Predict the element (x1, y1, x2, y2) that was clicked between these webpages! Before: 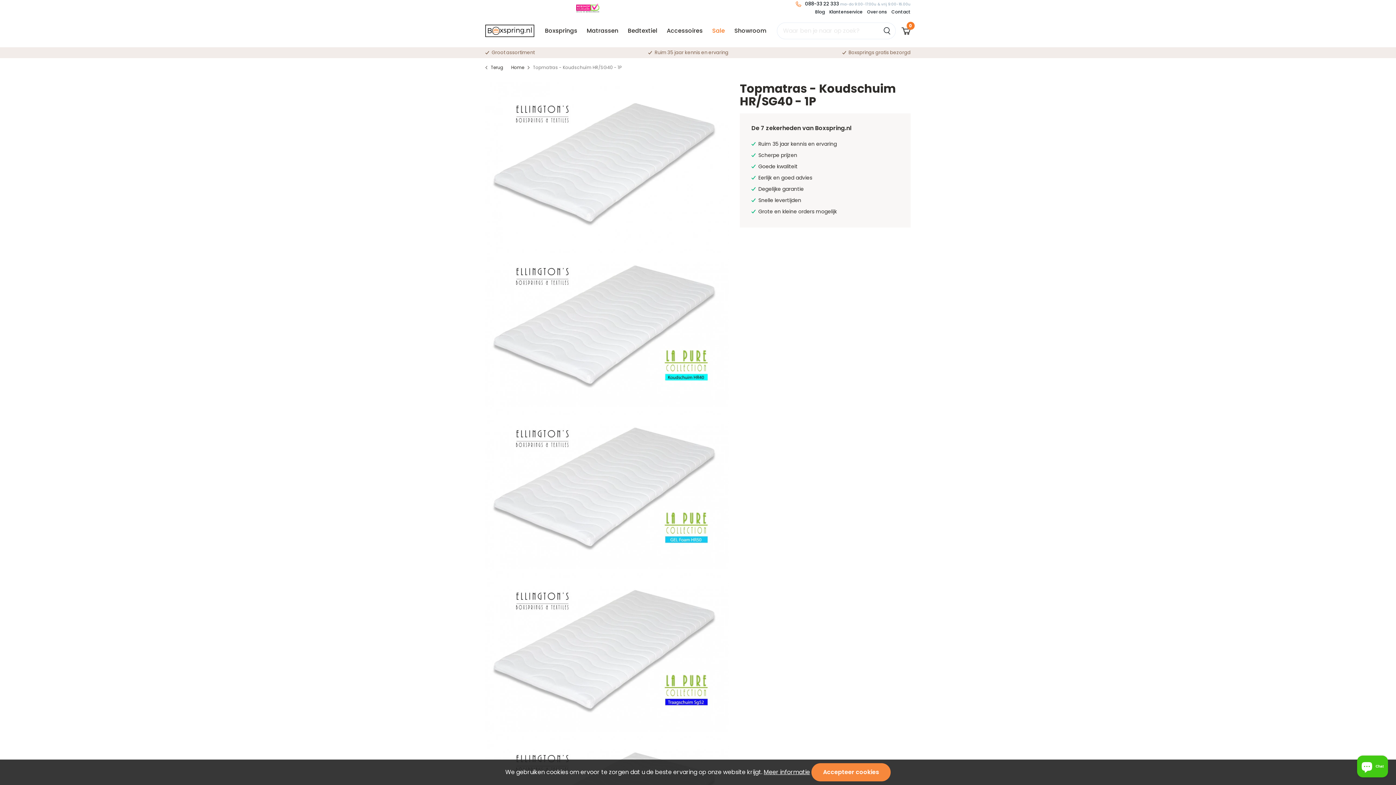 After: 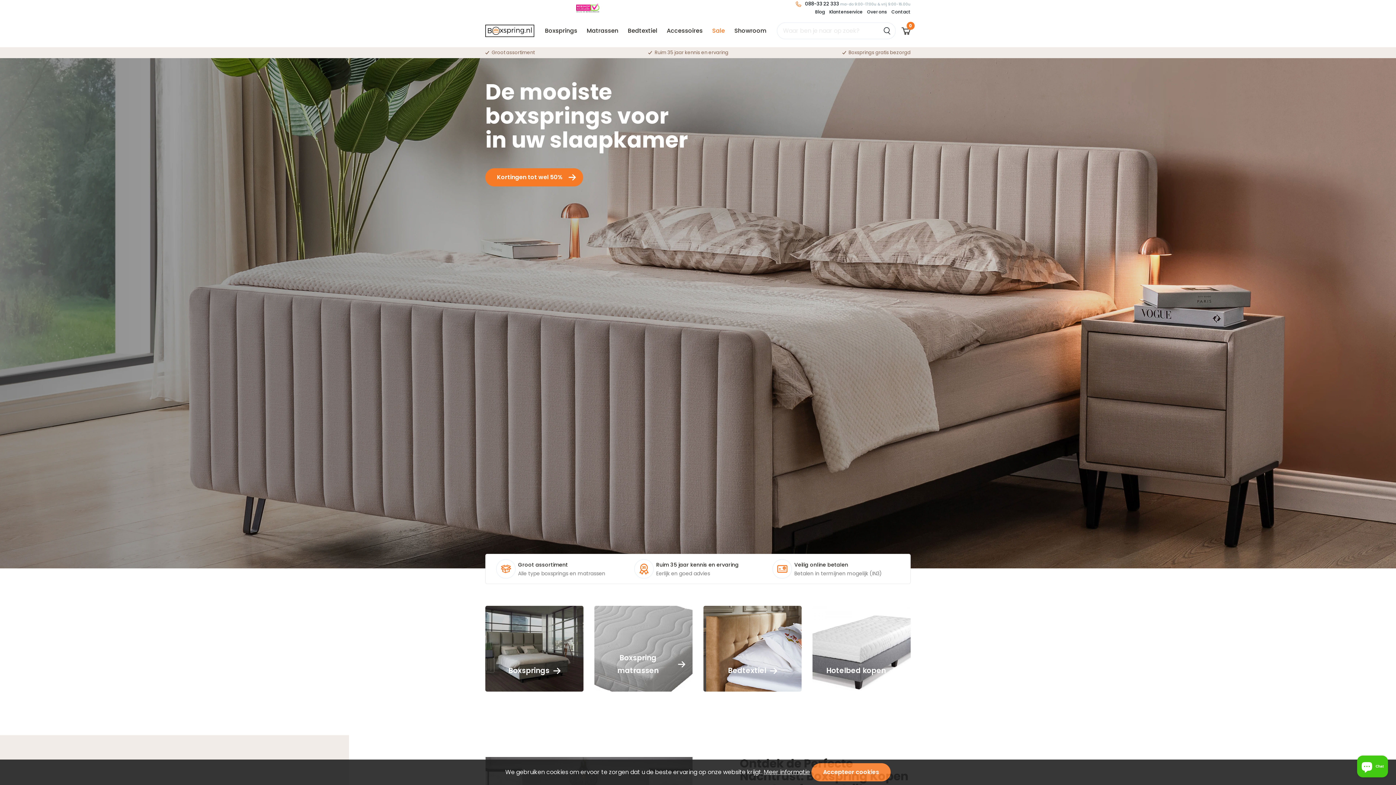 Action: bbox: (485, 24, 534, 36)